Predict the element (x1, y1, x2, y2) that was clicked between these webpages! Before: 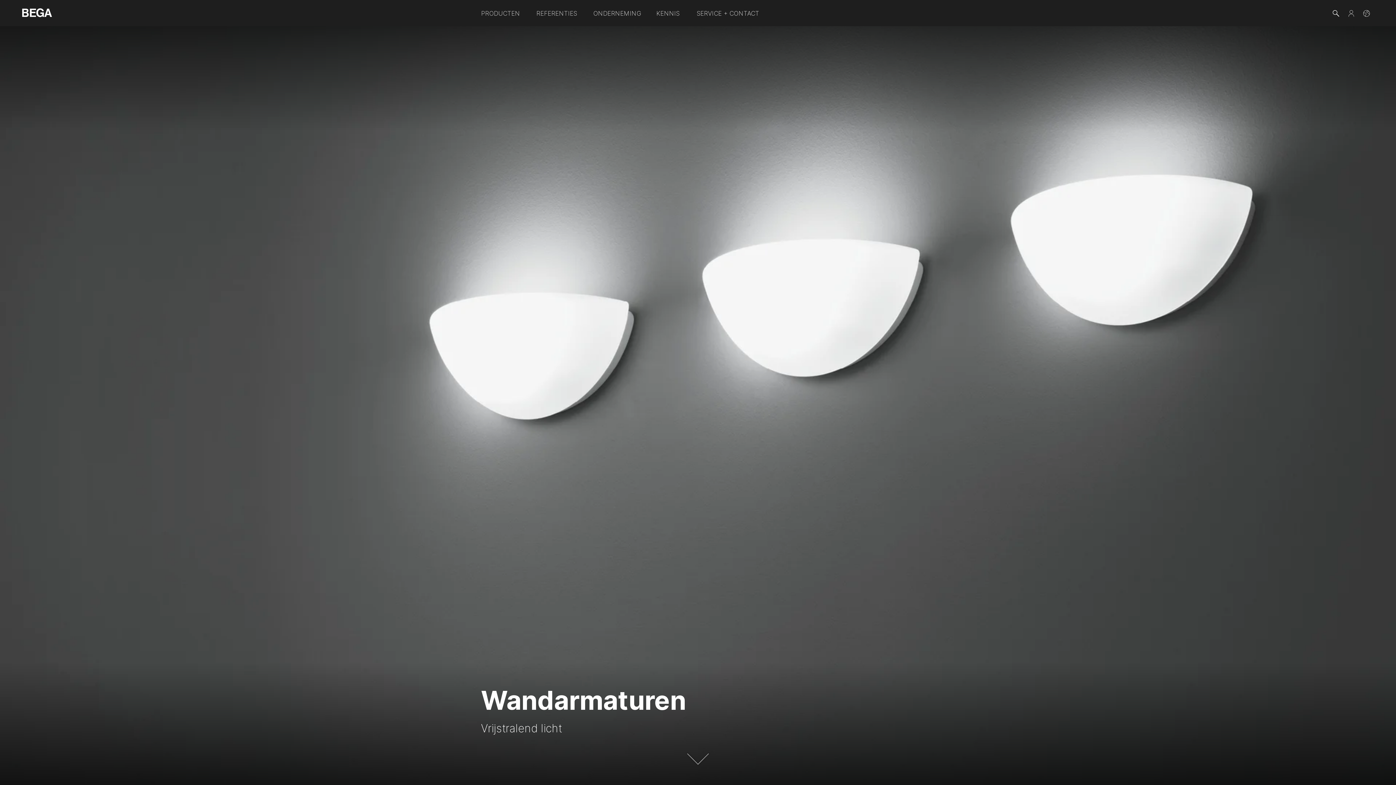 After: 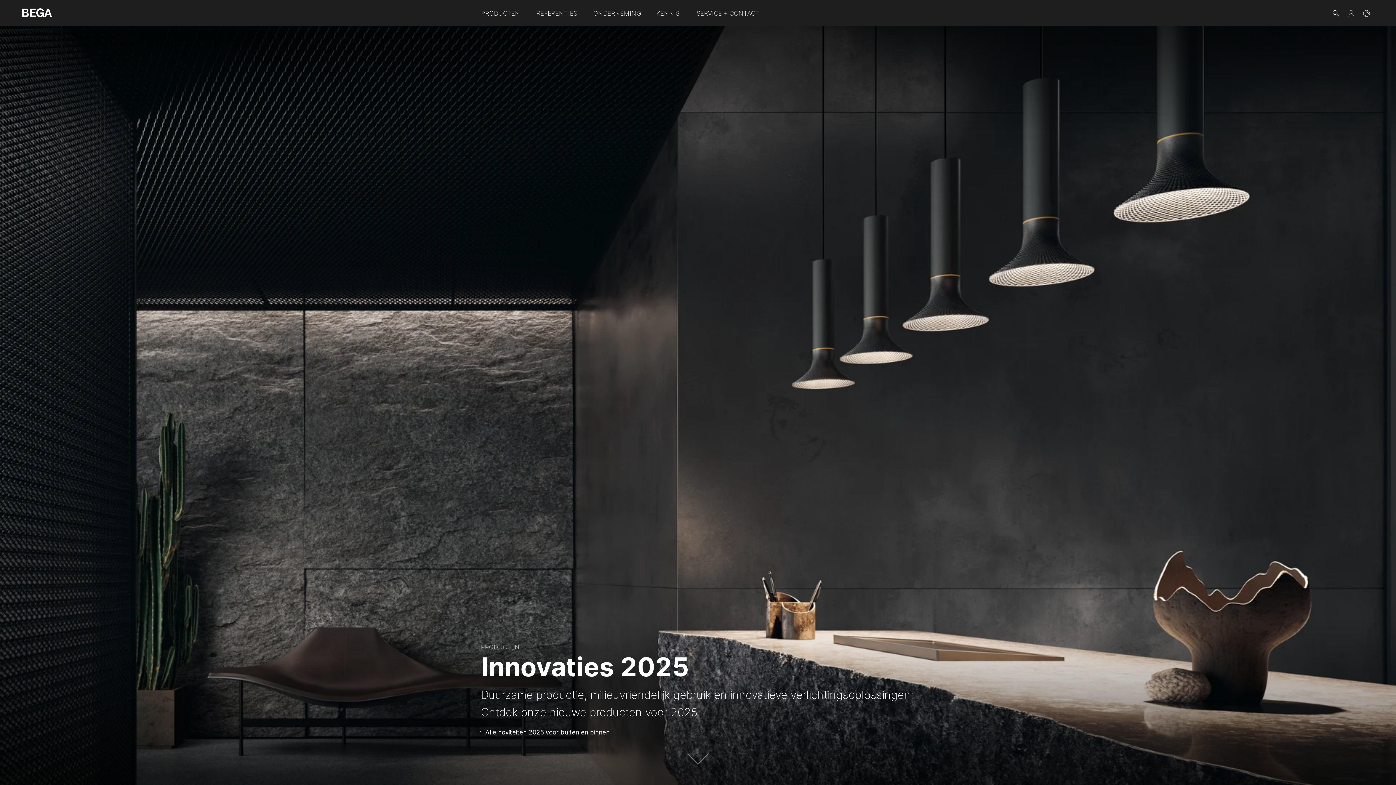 Action: bbox: (21, 9, 52, 15)